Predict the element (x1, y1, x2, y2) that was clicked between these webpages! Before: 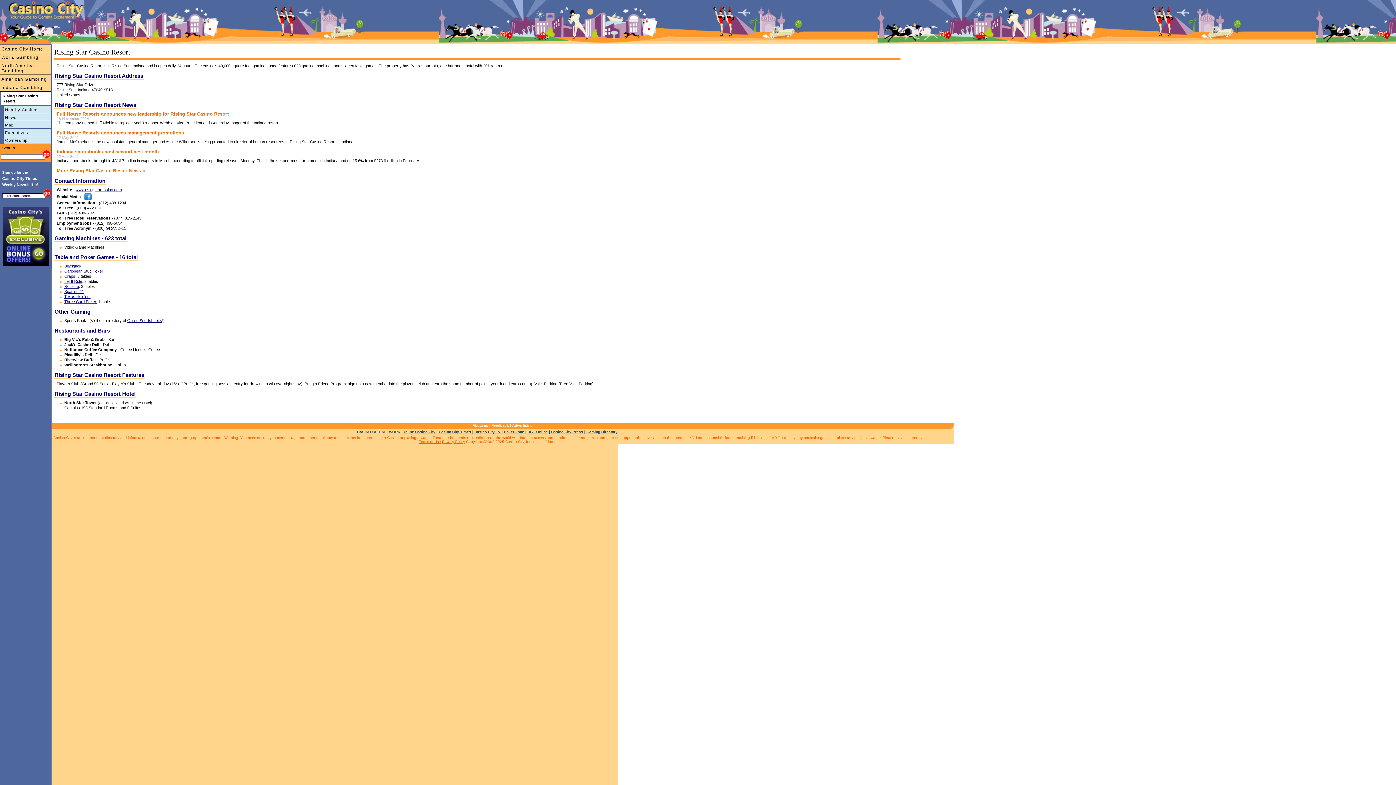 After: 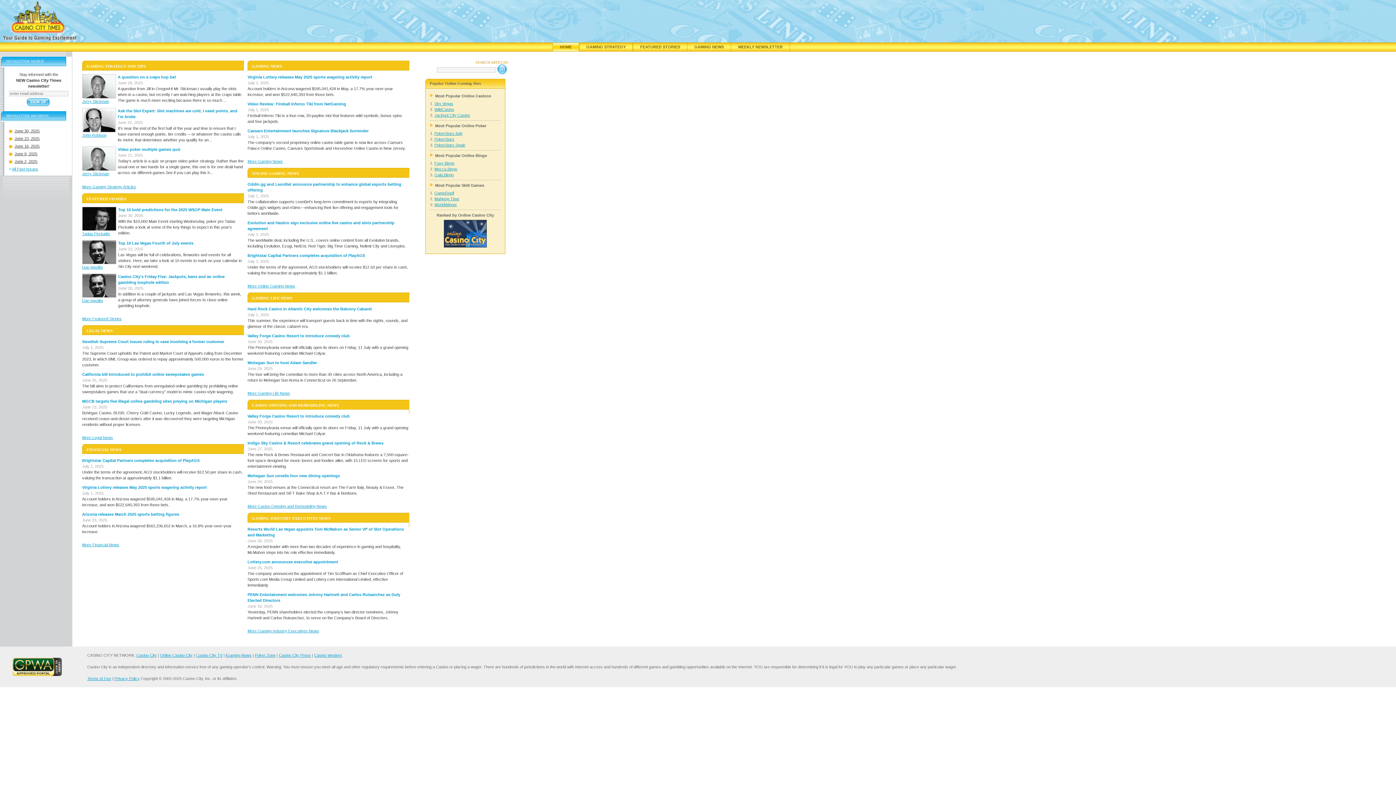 Action: label: Casino City Times bbox: (438, 430, 471, 434)